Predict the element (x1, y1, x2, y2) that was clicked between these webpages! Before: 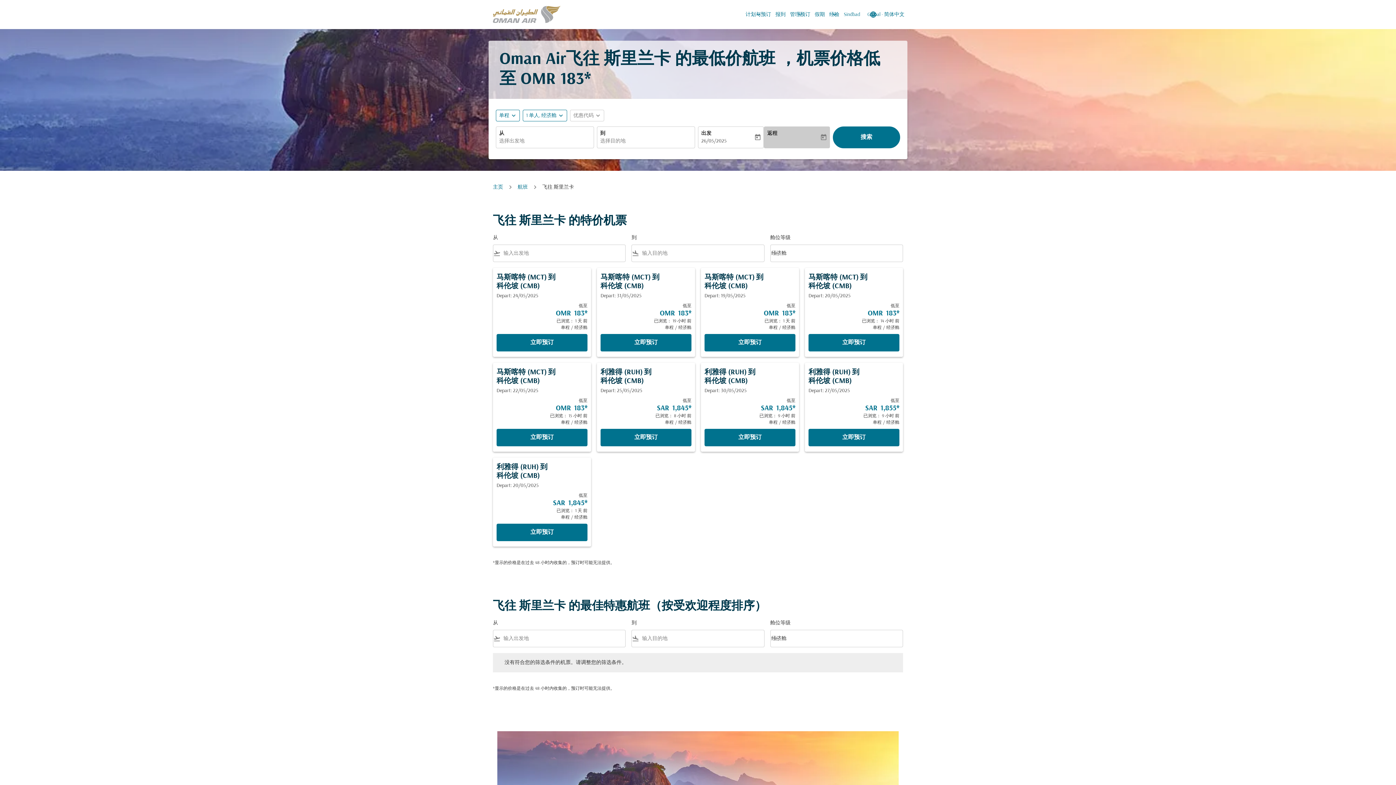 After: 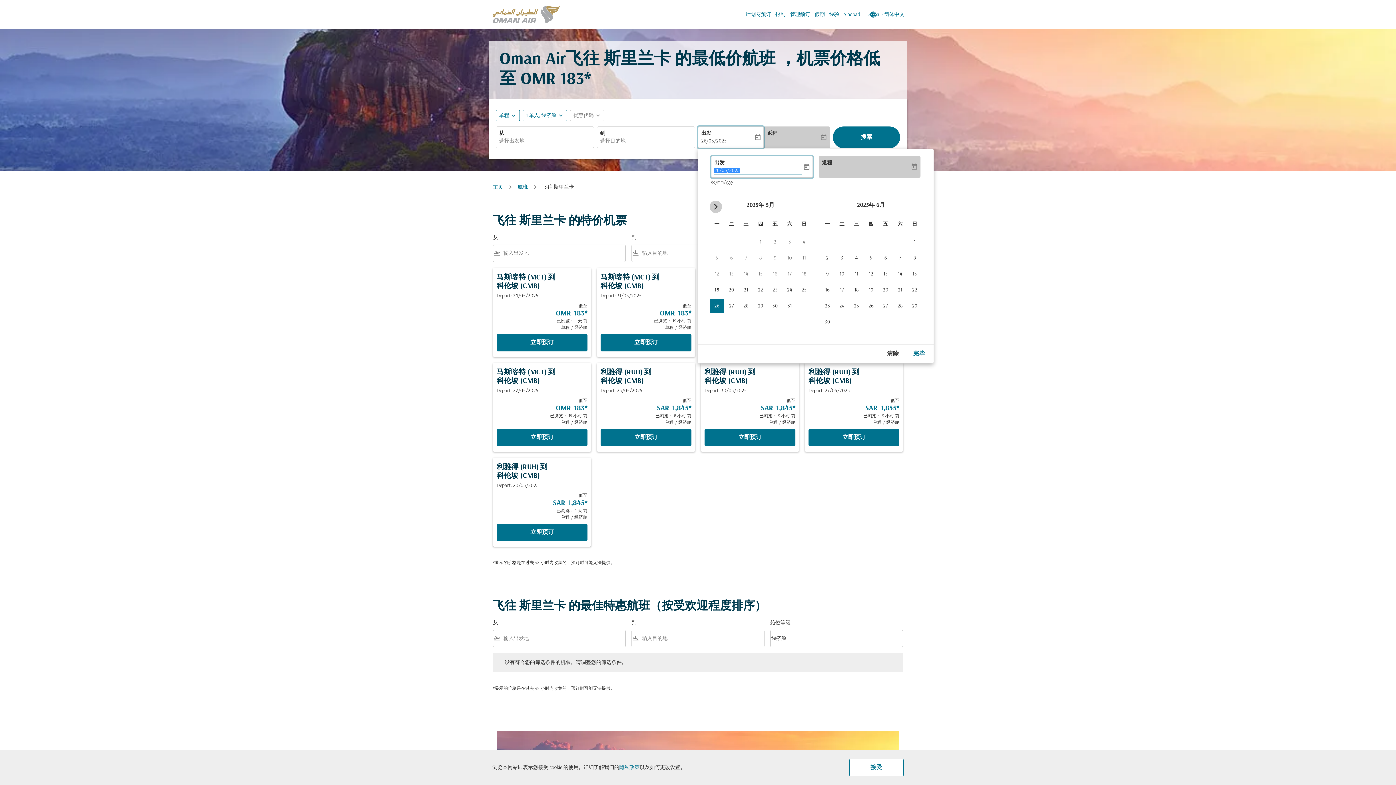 Action: bbox: (701, 137, 753, 145) label: 26/05/2025